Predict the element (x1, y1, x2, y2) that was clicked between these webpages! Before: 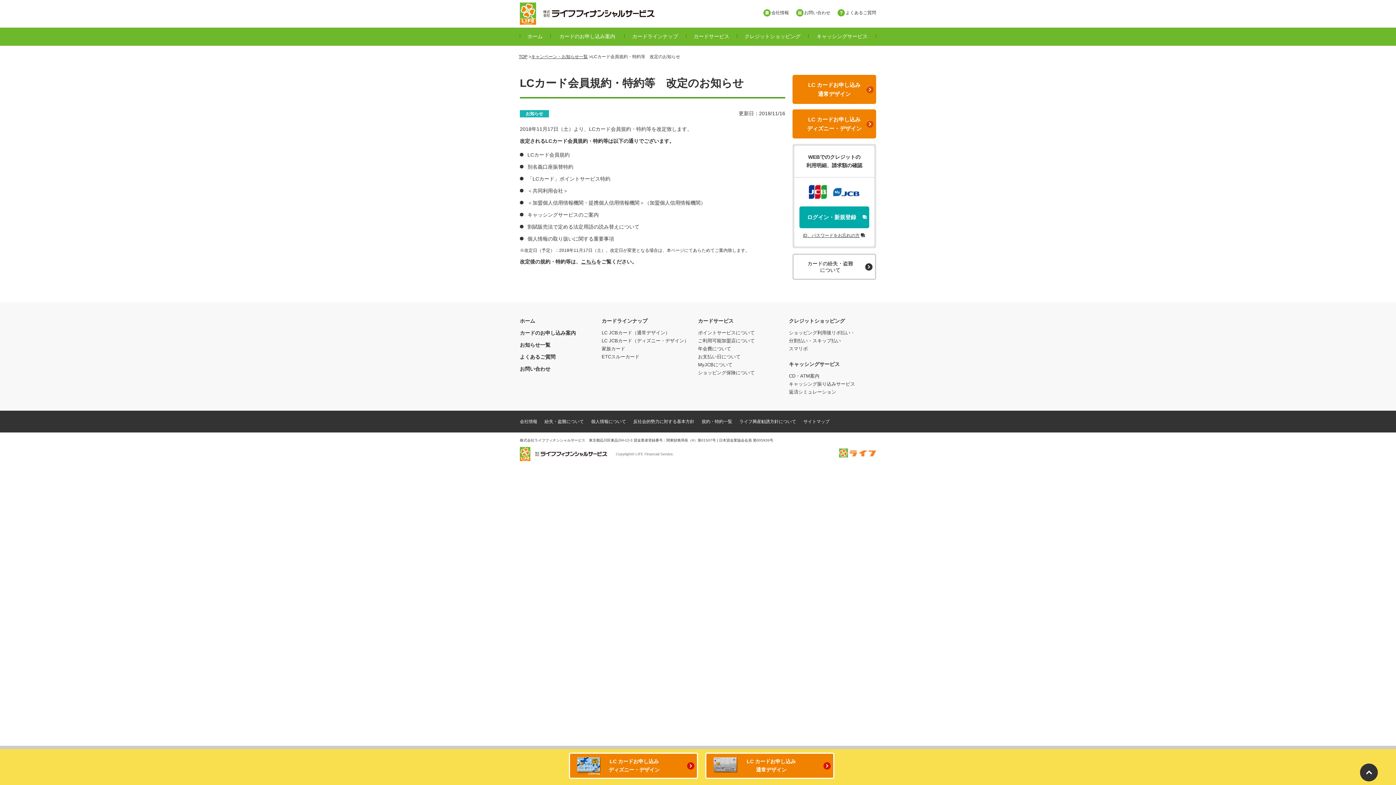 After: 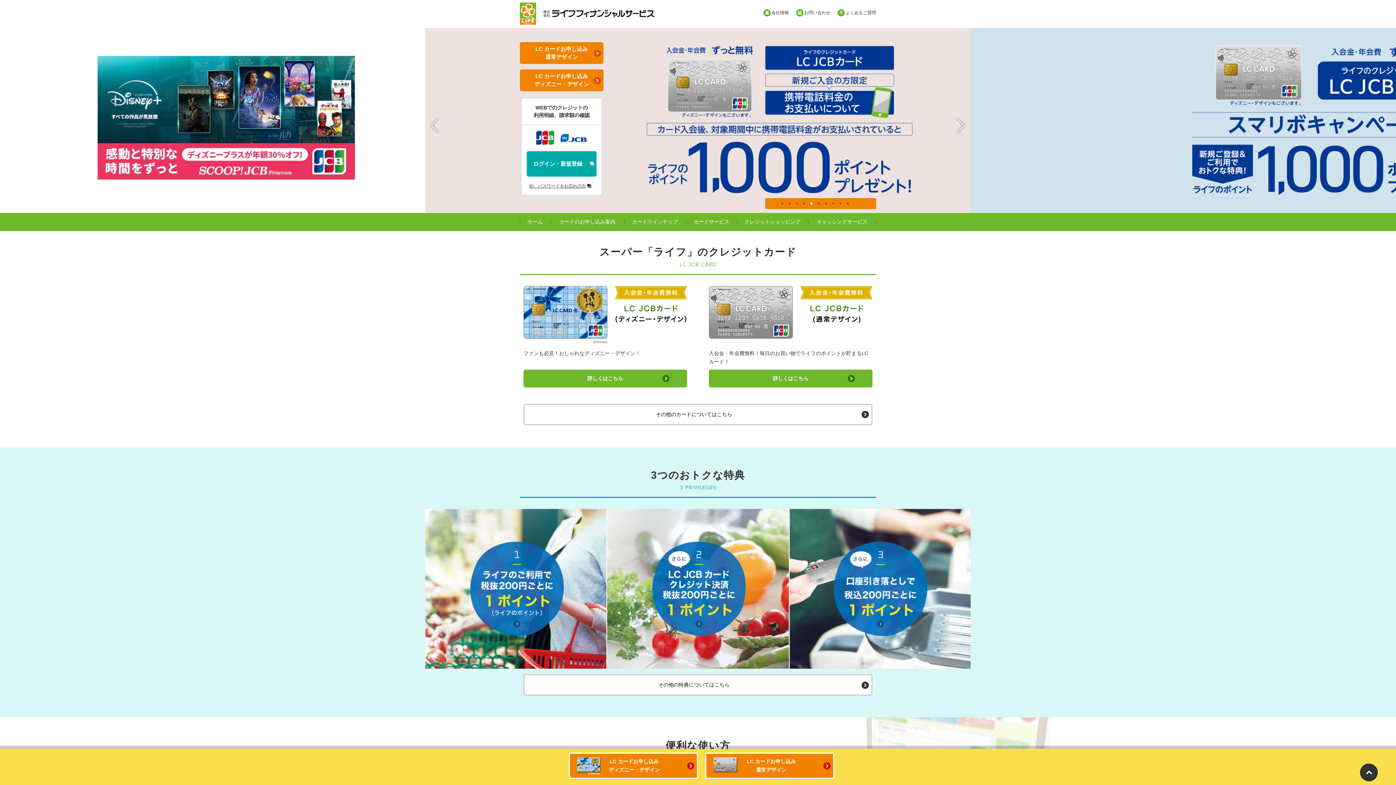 Action: bbox: (520, 17, 654, 23)